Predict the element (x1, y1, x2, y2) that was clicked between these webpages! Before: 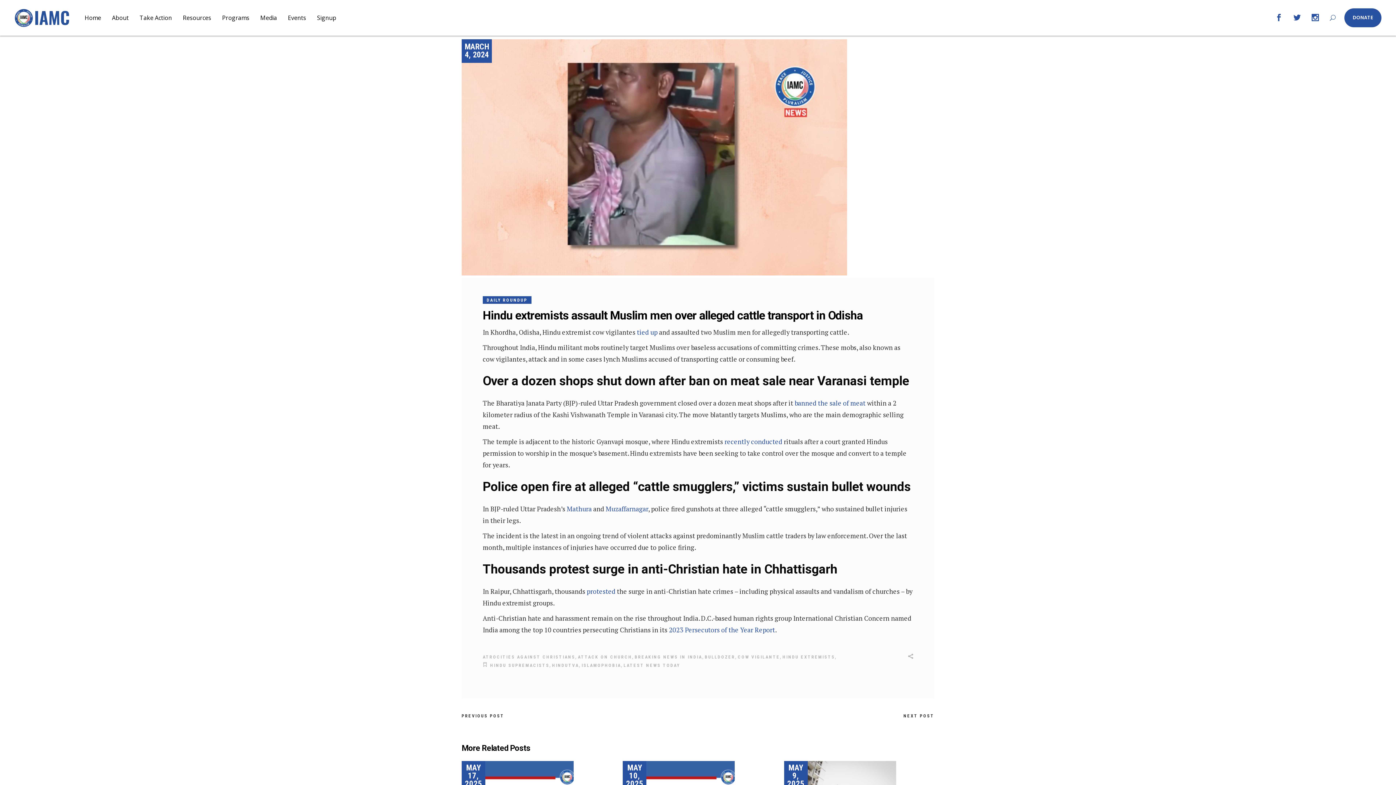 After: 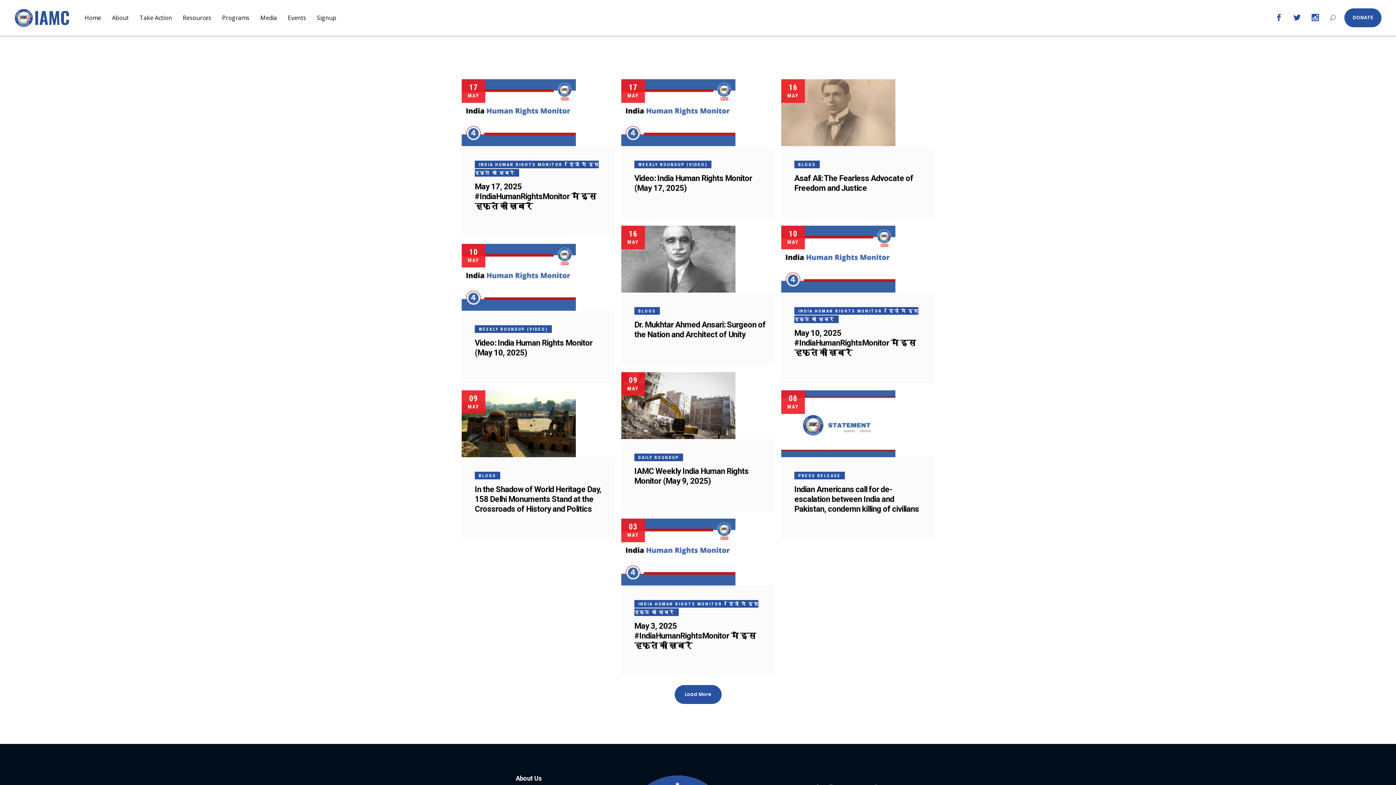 Action: label: MAY 10, 2025 bbox: (623, 761, 646, 791)